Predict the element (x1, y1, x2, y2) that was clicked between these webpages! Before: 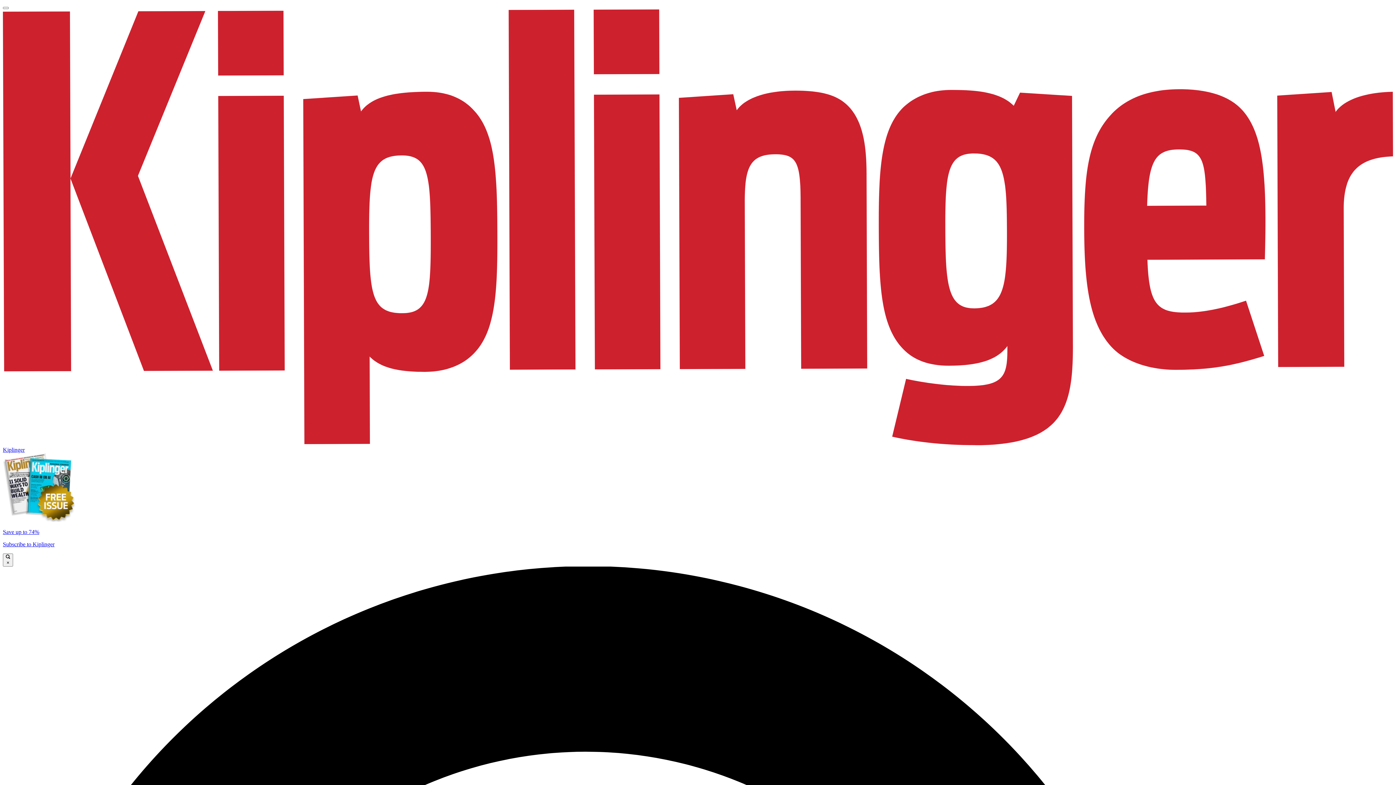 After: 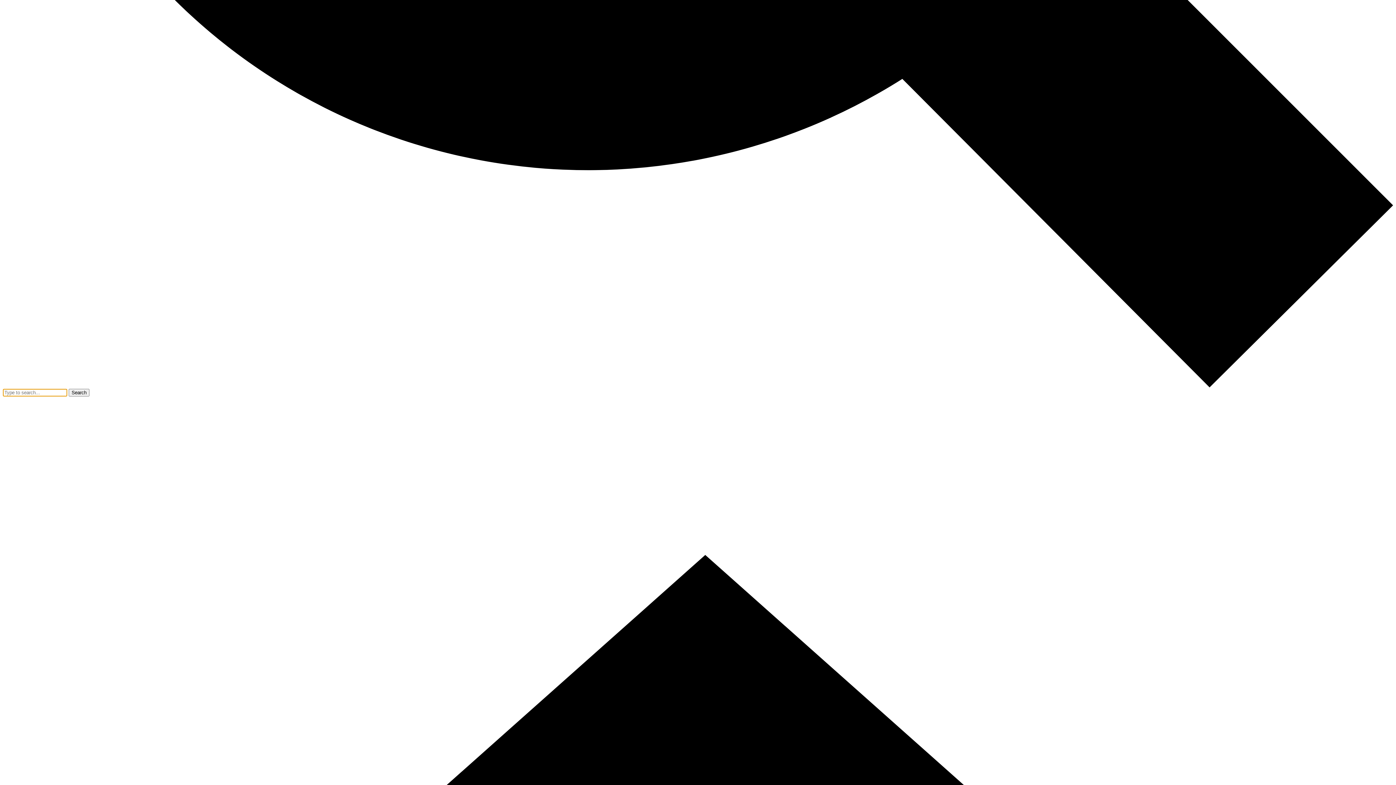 Action: bbox: (2, 6, 8, 9)